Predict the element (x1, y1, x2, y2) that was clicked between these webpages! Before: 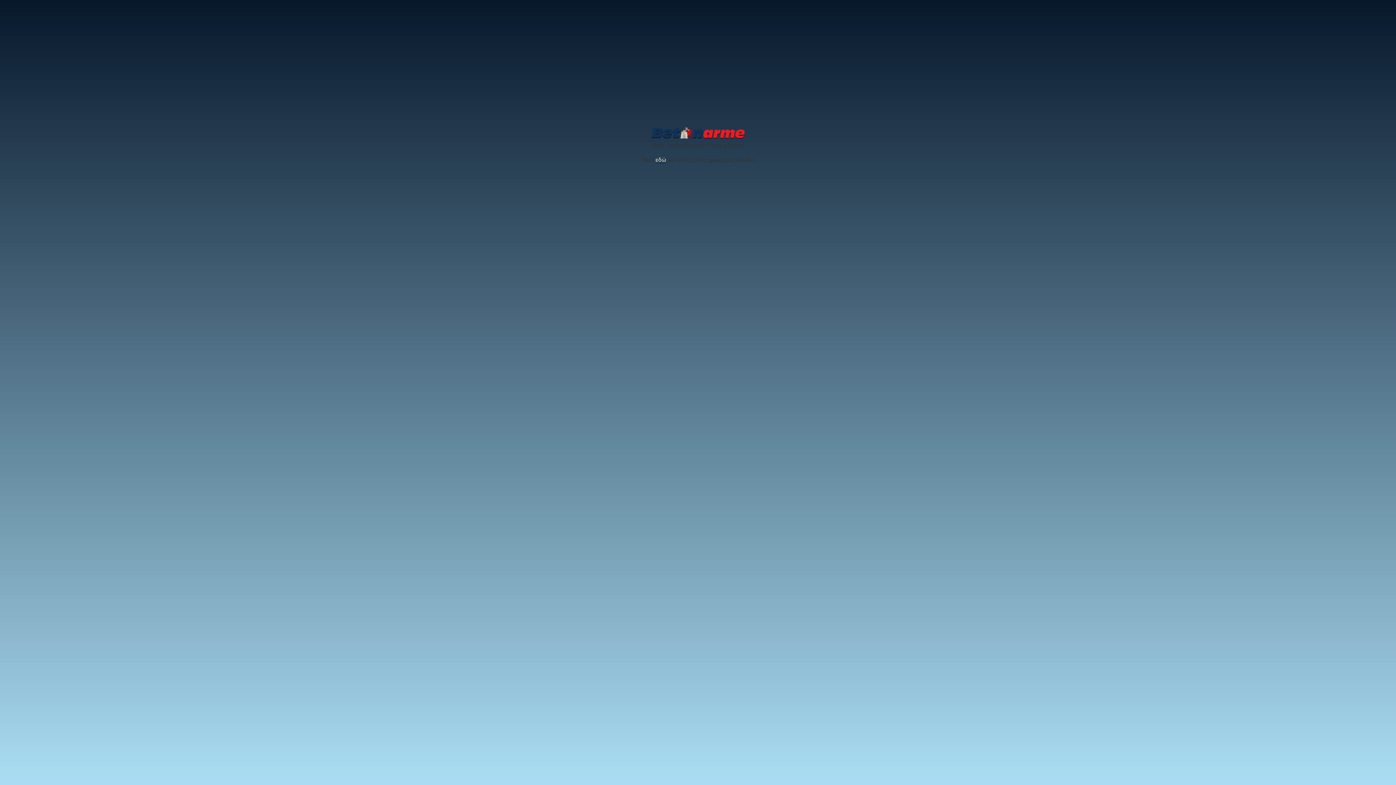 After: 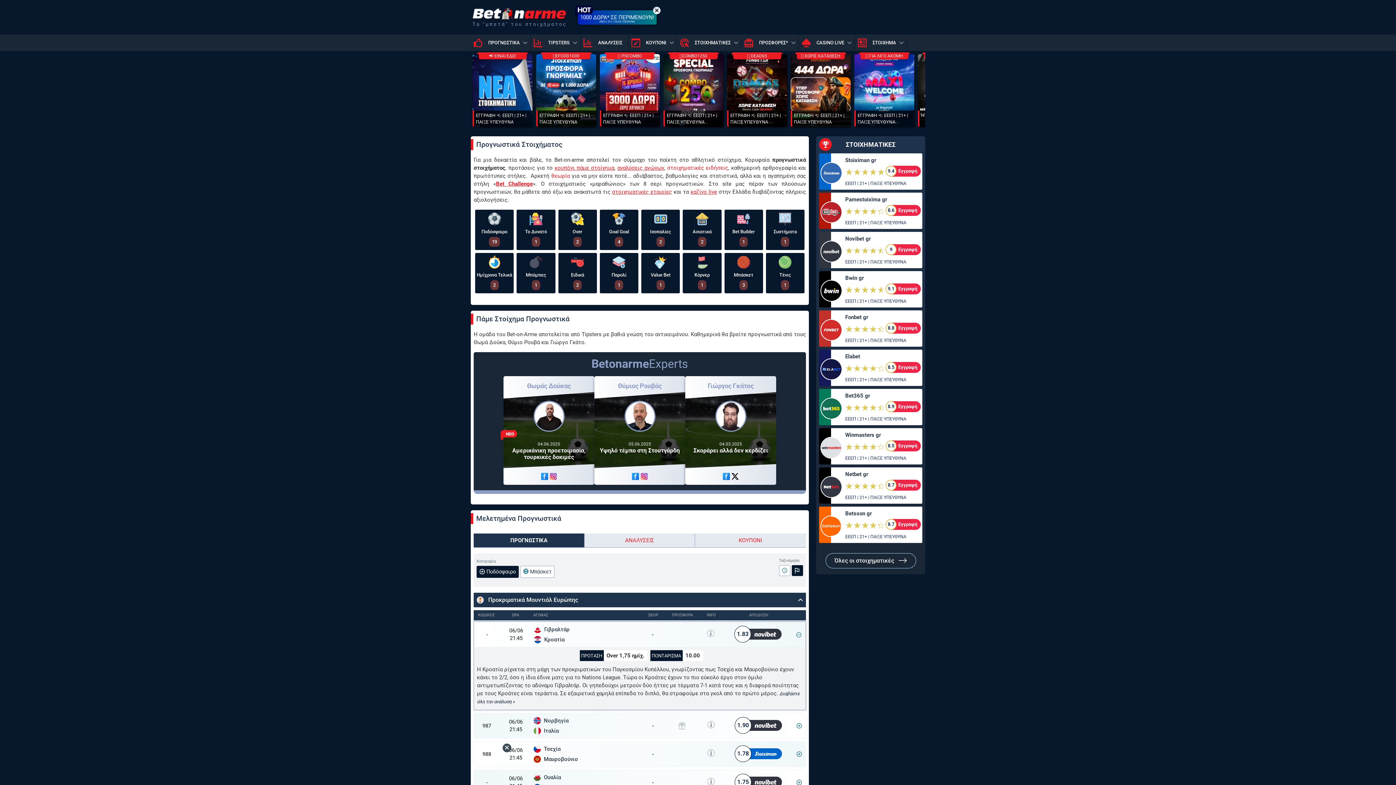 Action: label: εδώ bbox: (655, 156, 666, 163)